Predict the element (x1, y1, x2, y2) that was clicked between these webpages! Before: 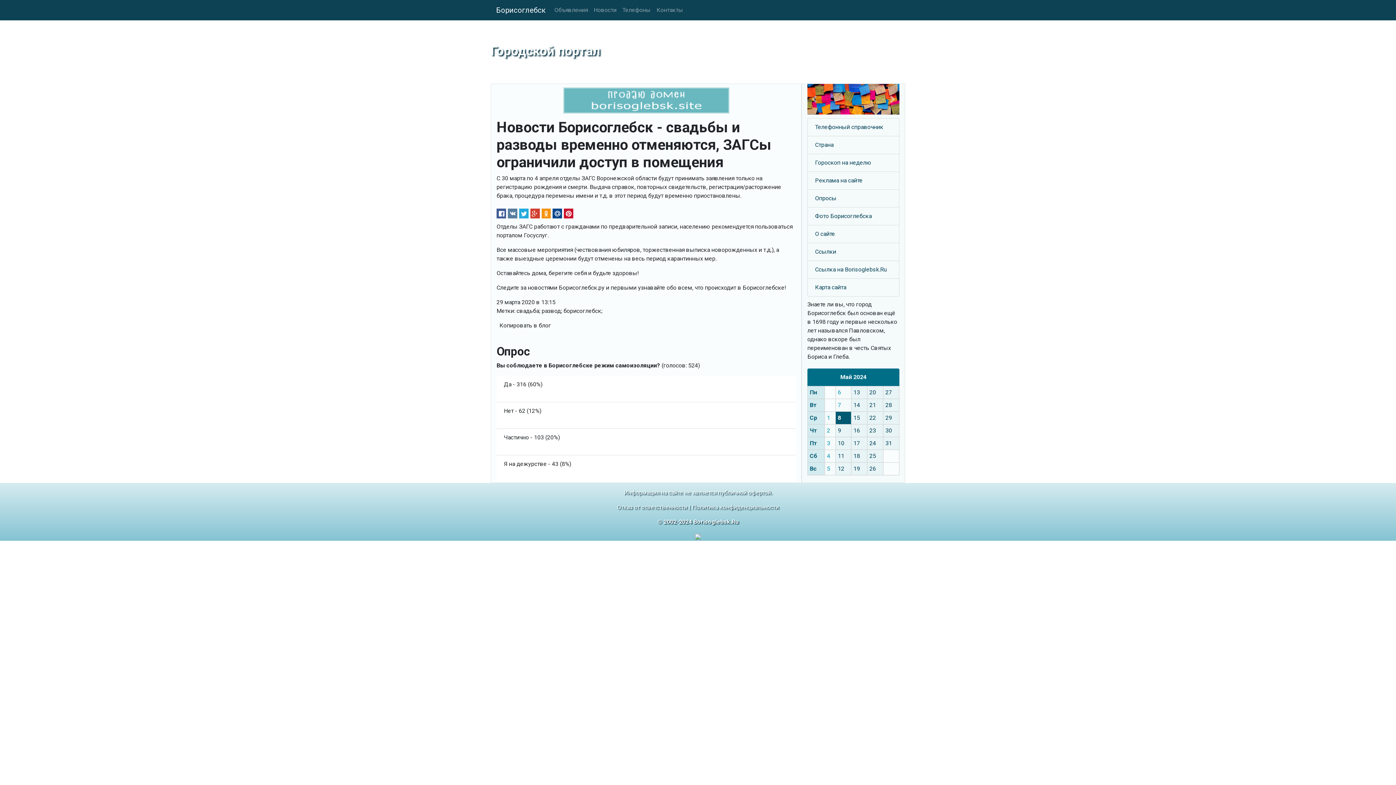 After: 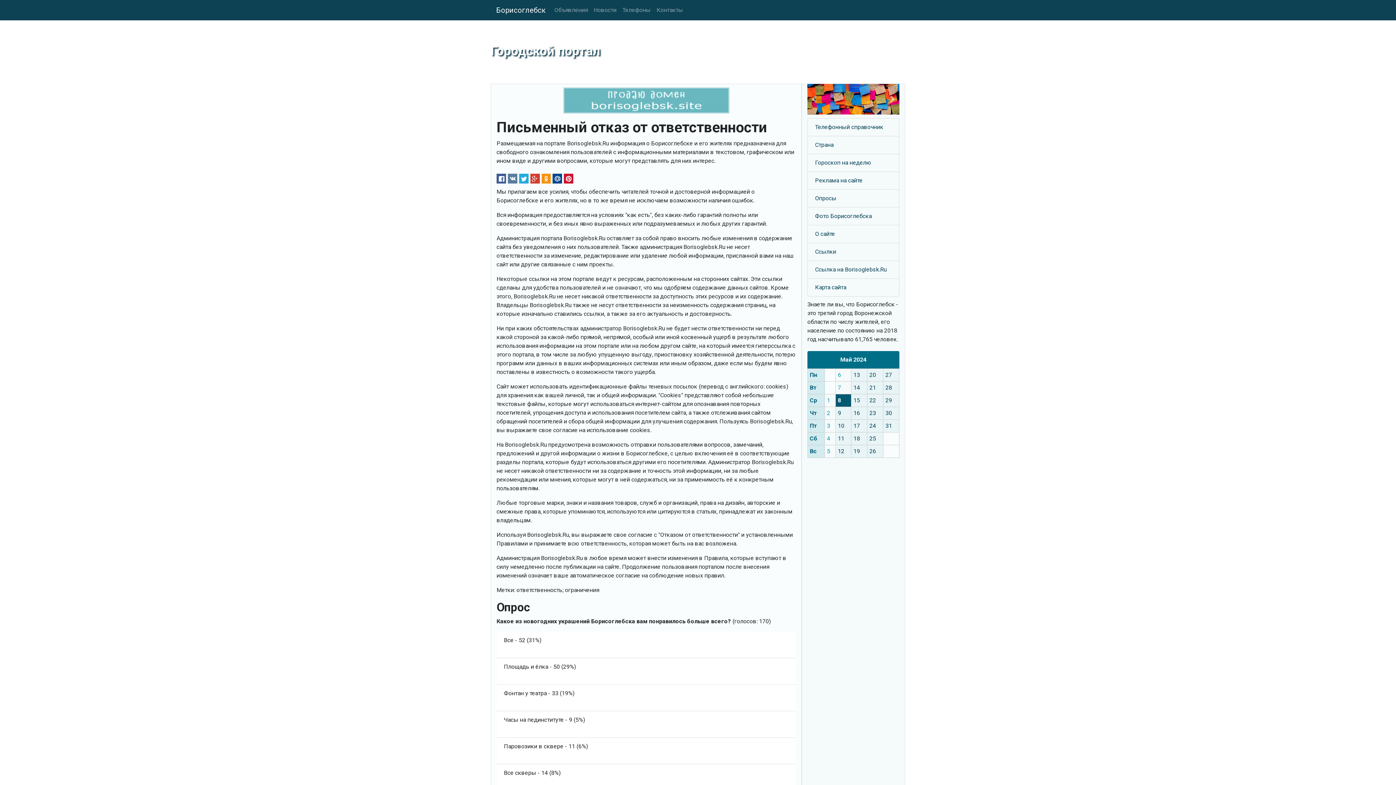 Action: bbox: (617, 504, 687, 511) label: Отказ от ответственности